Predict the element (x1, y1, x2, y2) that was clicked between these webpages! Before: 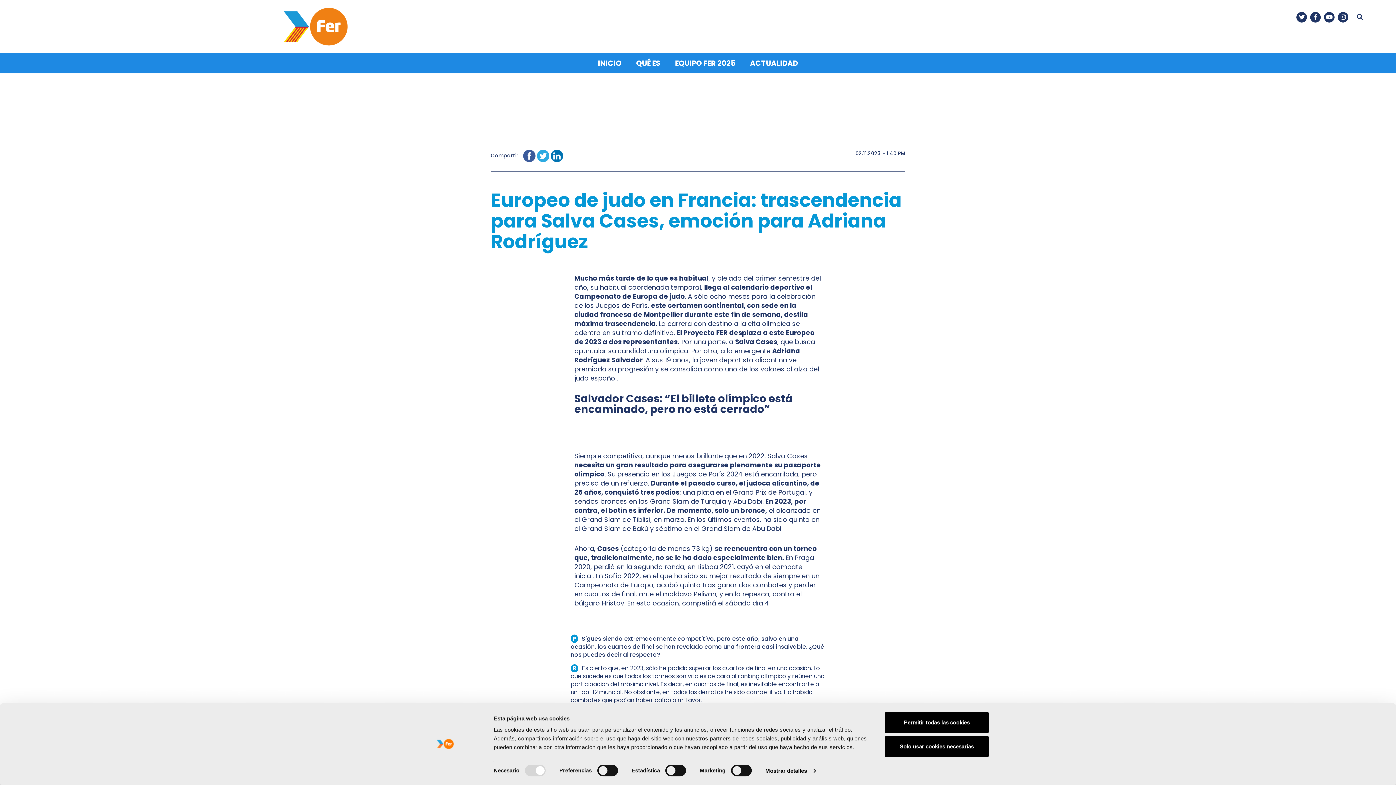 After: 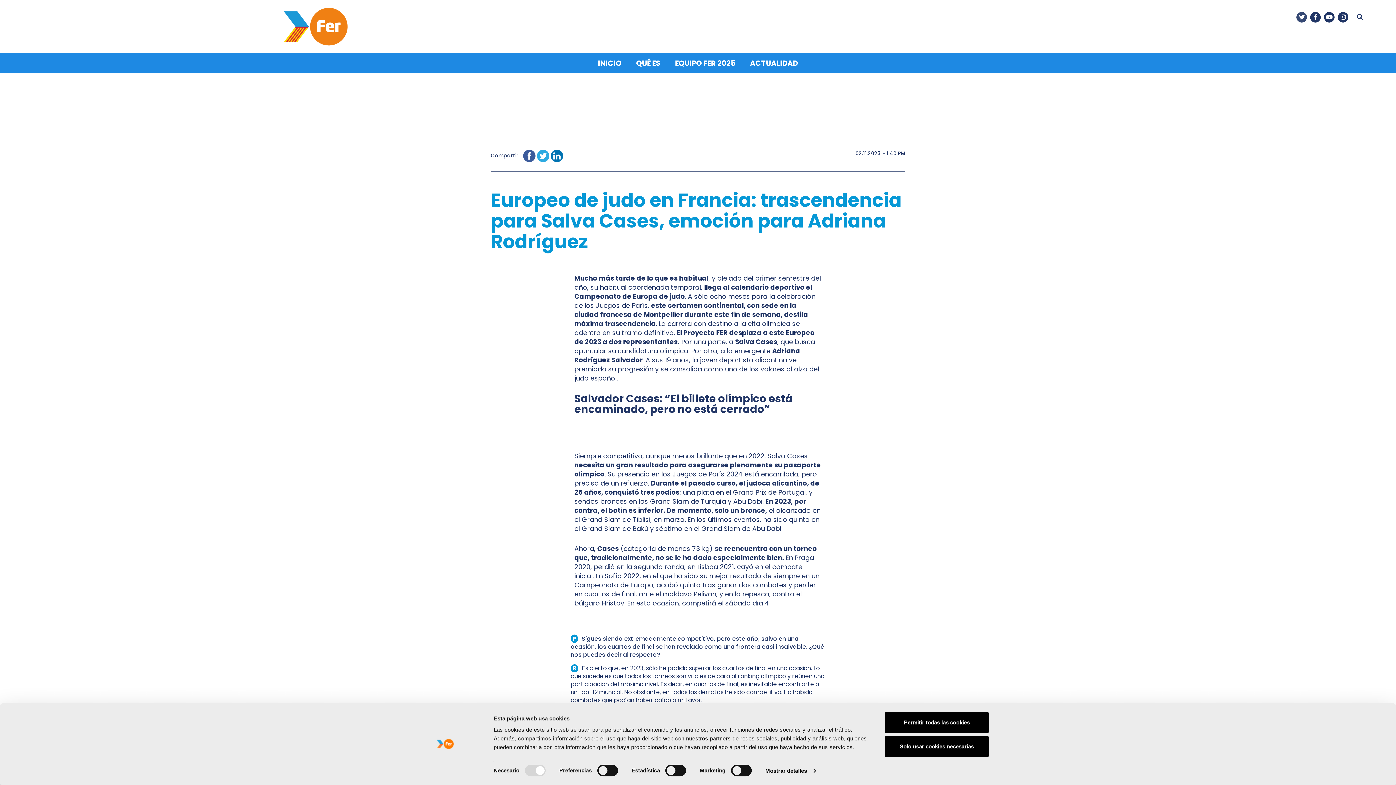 Action: bbox: (1296, 11, 1307, 22) label: Twitter